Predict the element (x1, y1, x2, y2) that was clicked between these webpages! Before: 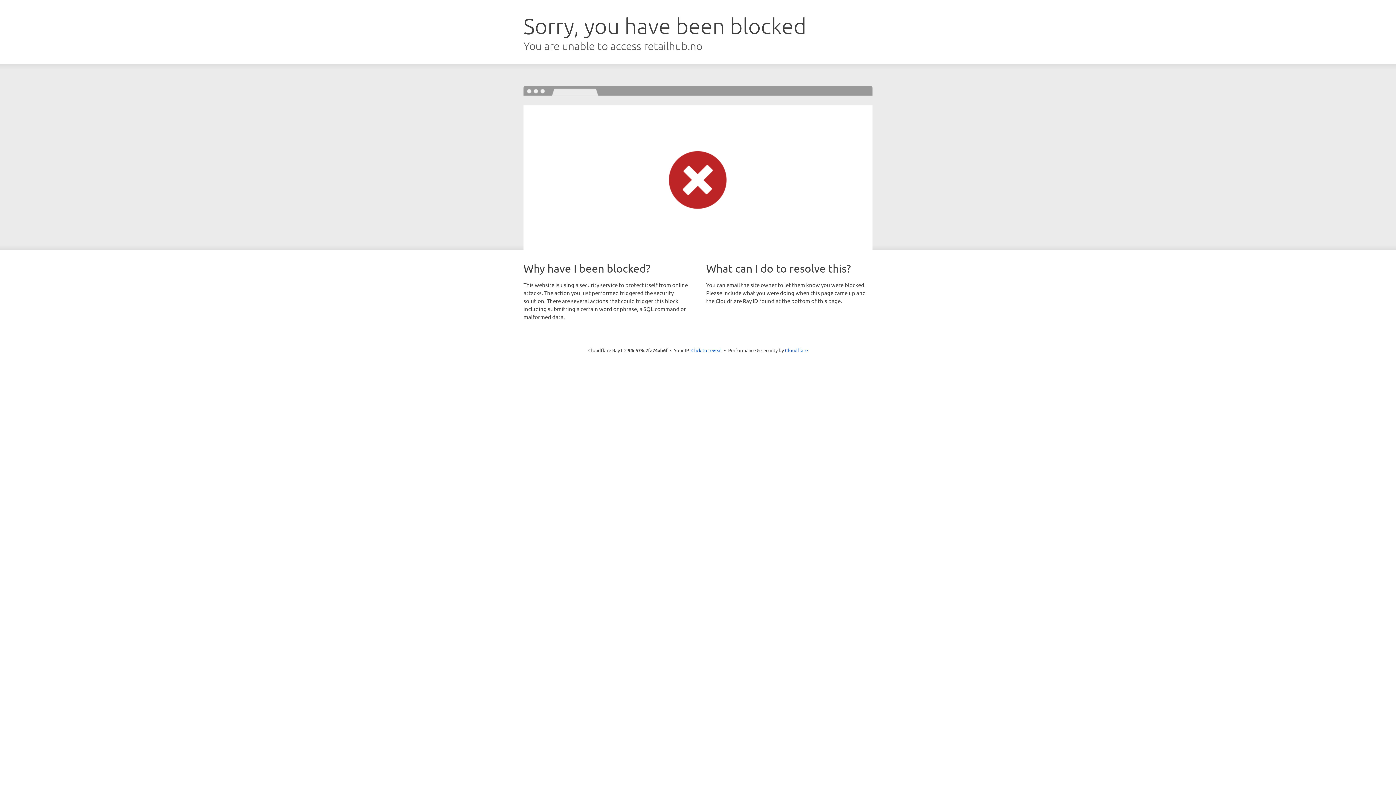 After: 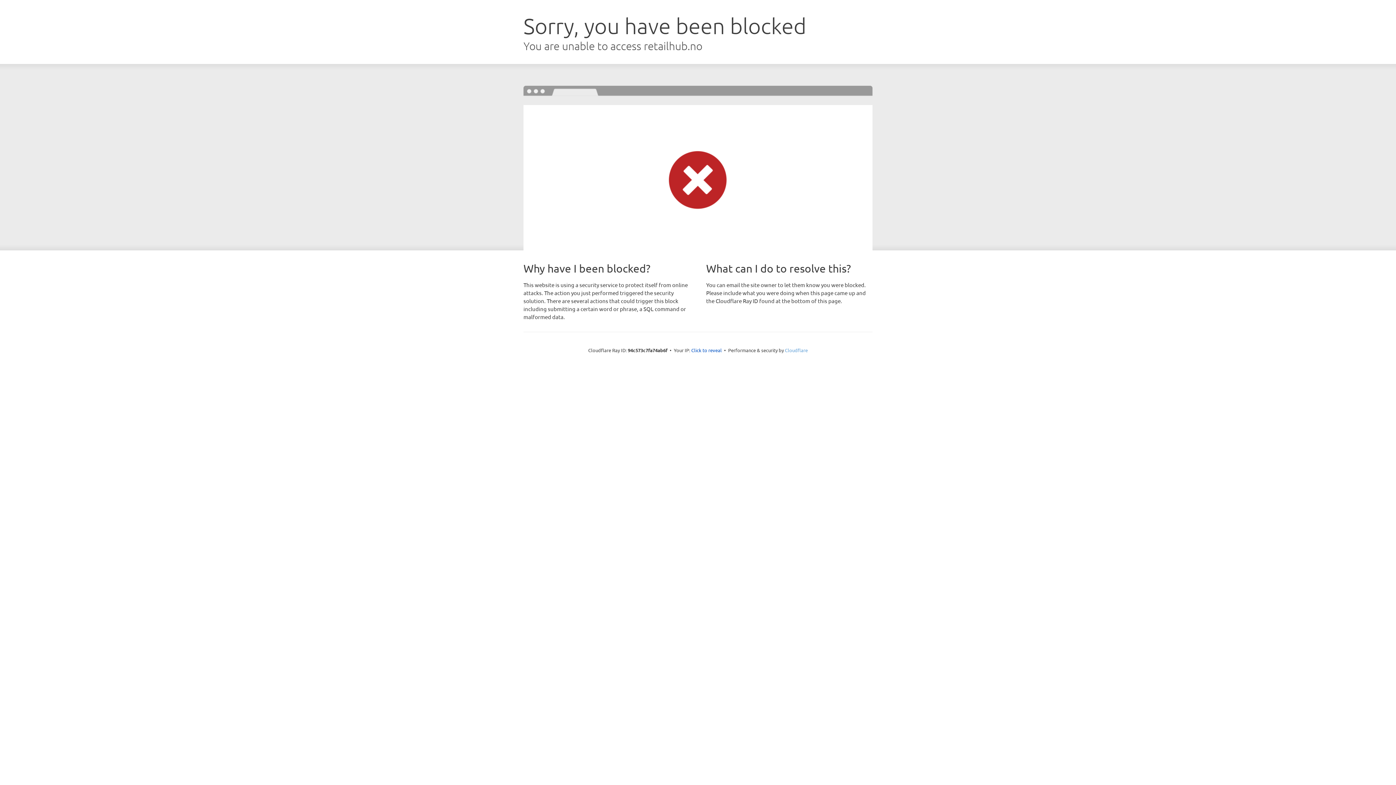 Action: bbox: (785, 347, 808, 353) label: Cloudflare